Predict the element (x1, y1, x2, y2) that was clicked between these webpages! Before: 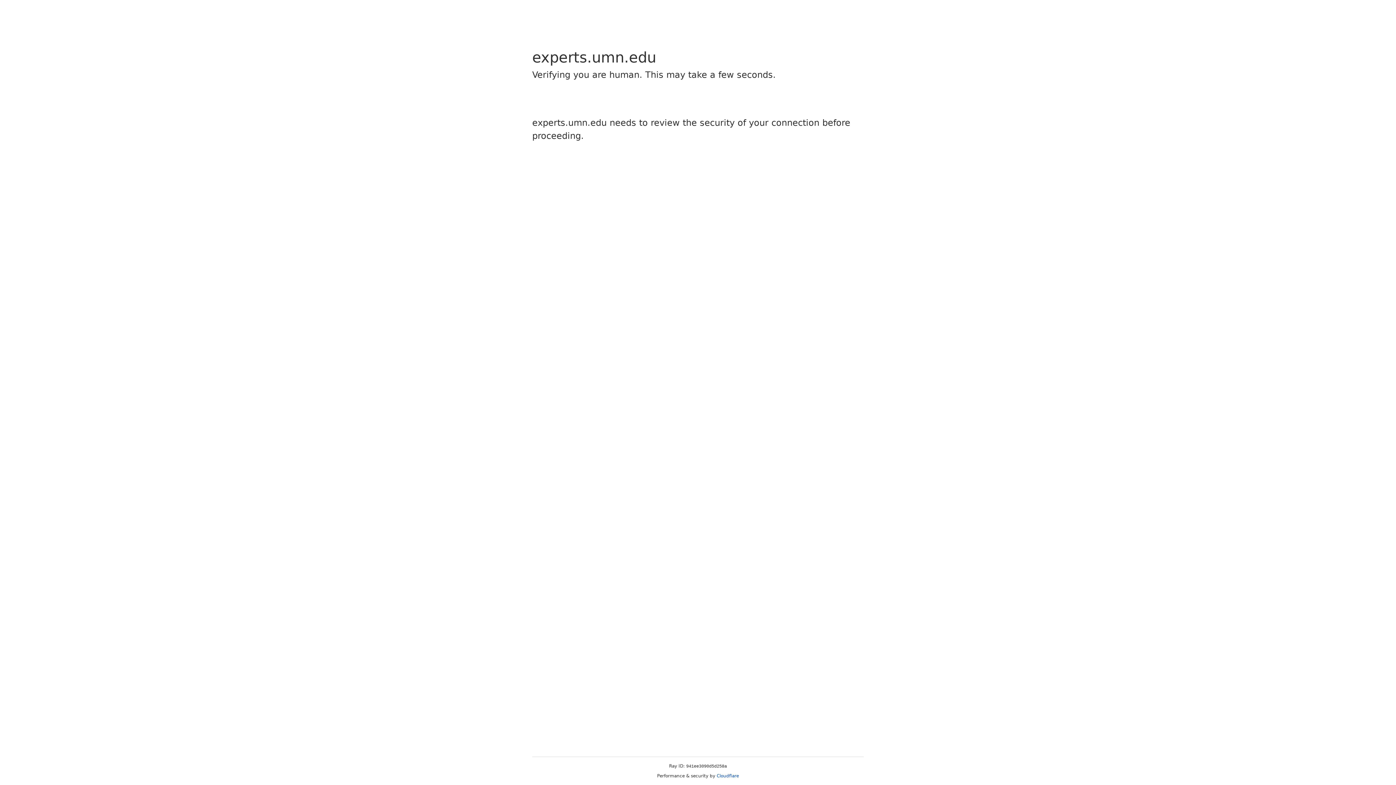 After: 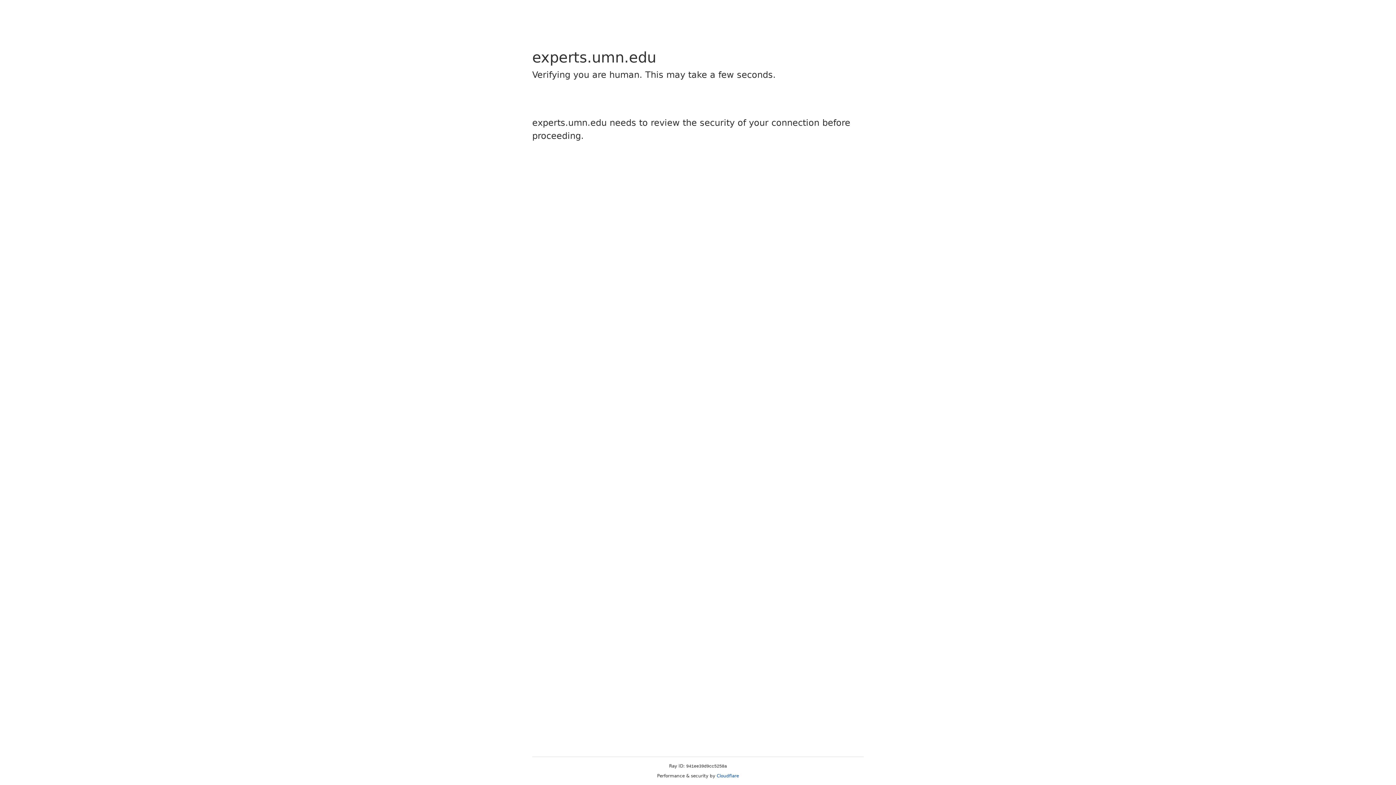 Action: bbox: (716, 773, 739, 778) label: Cloudflare